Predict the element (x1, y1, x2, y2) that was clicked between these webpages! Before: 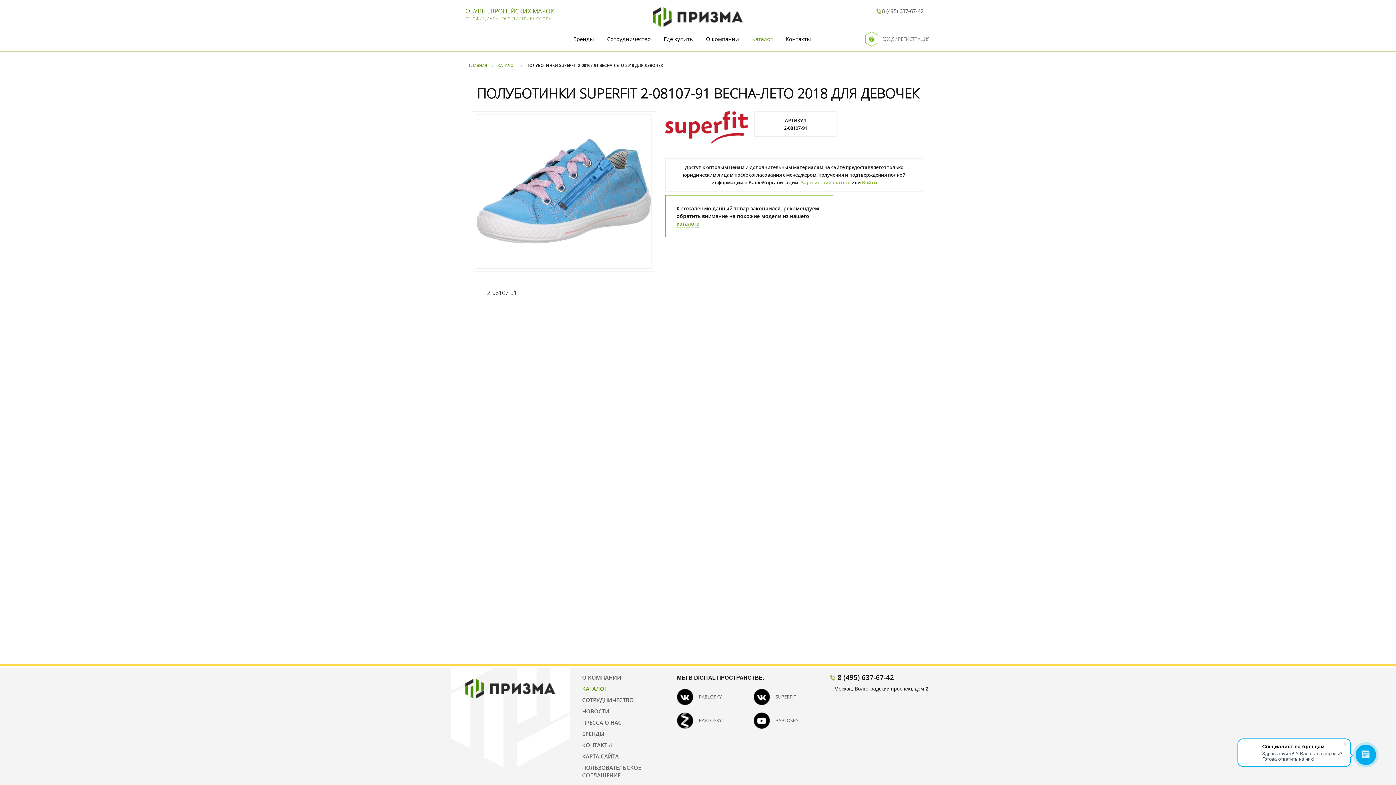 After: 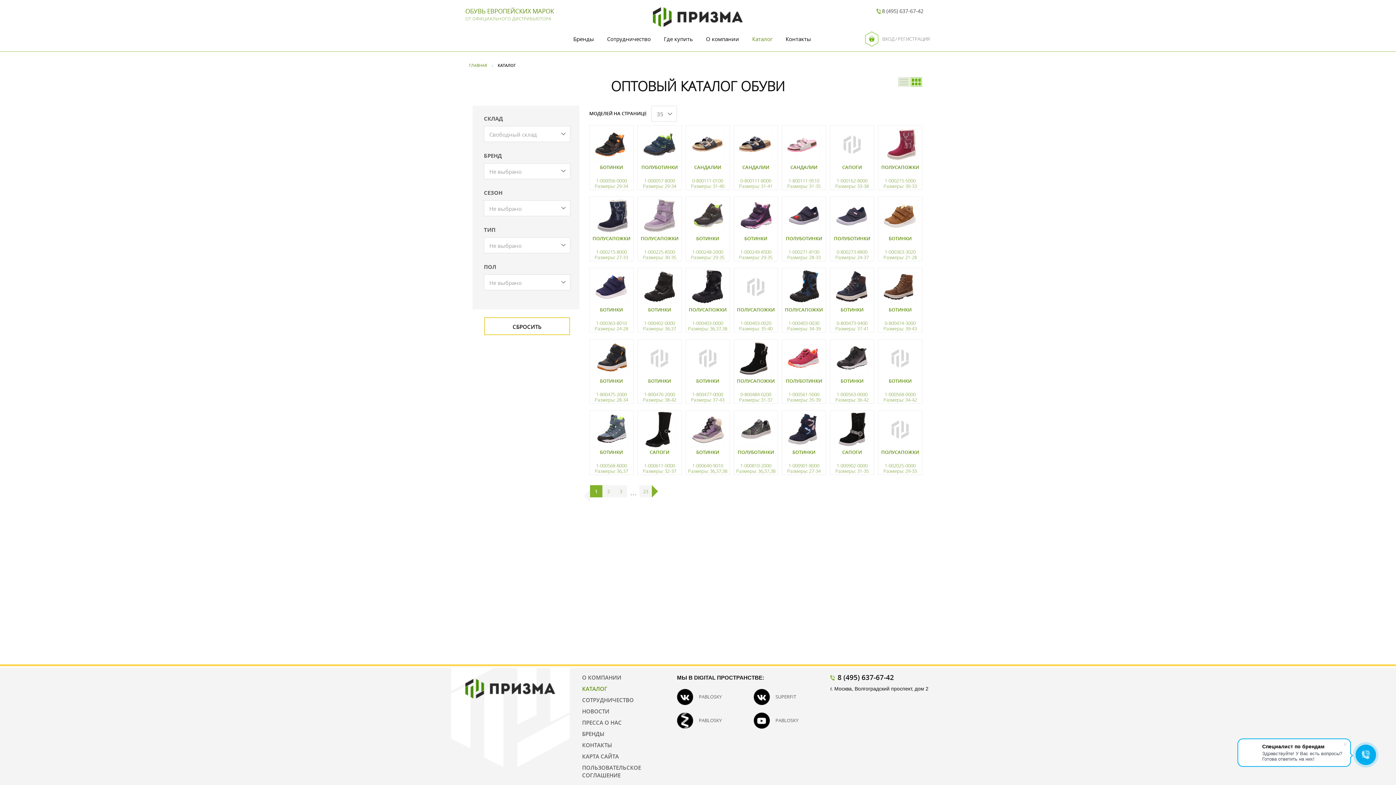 Action: bbox: (582, 685, 655, 693) label: КАТАЛОГ